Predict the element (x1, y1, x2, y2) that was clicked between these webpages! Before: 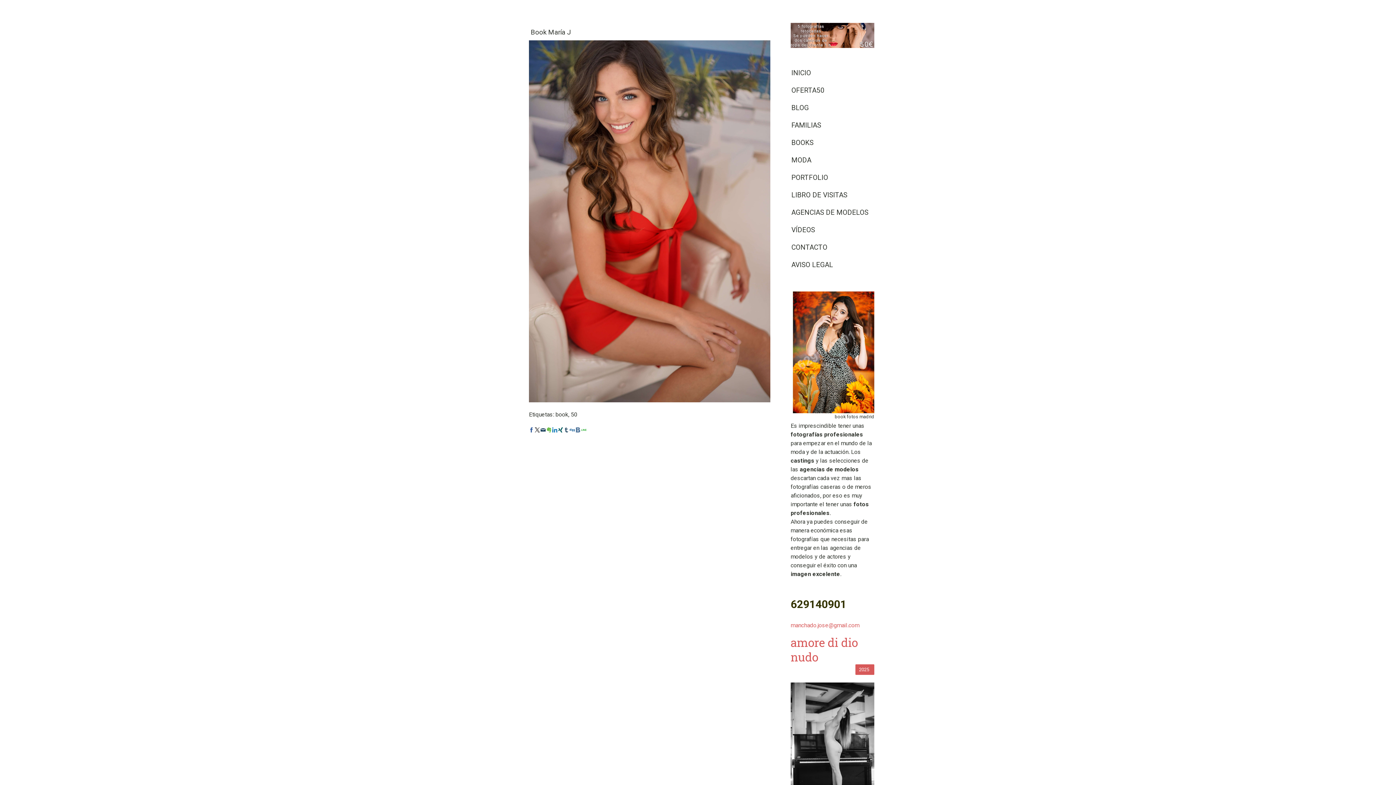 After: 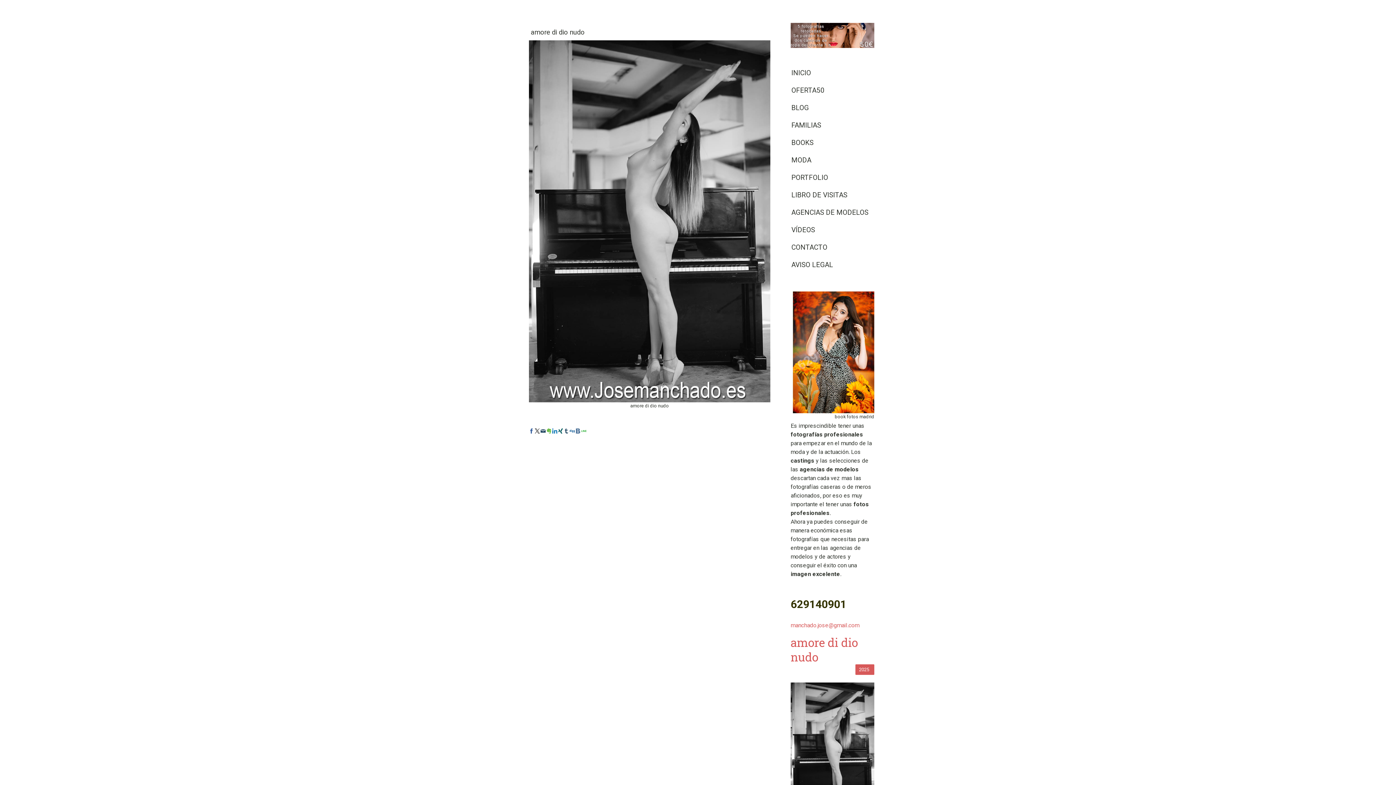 Action: bbox: (790, 635, 874, 664) label: amore di dio nudo